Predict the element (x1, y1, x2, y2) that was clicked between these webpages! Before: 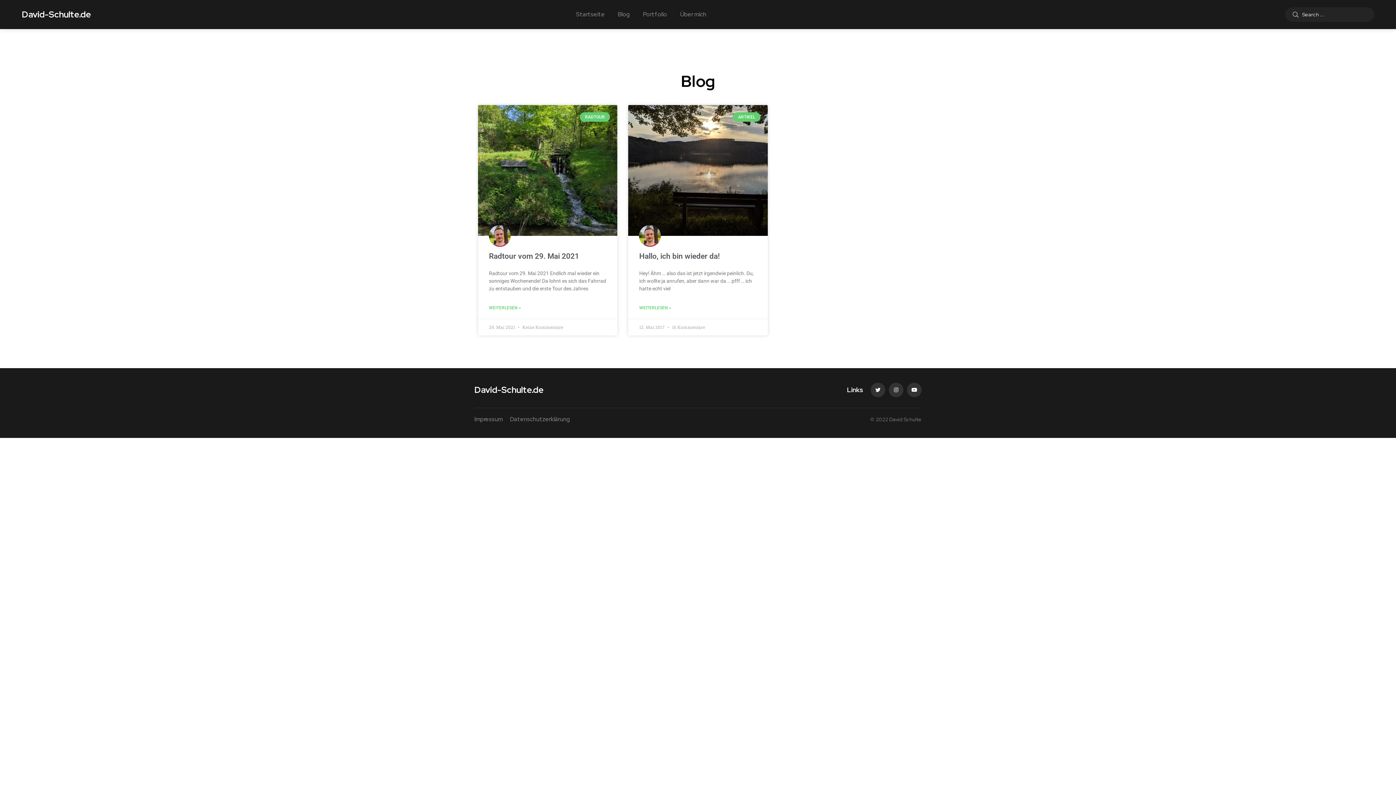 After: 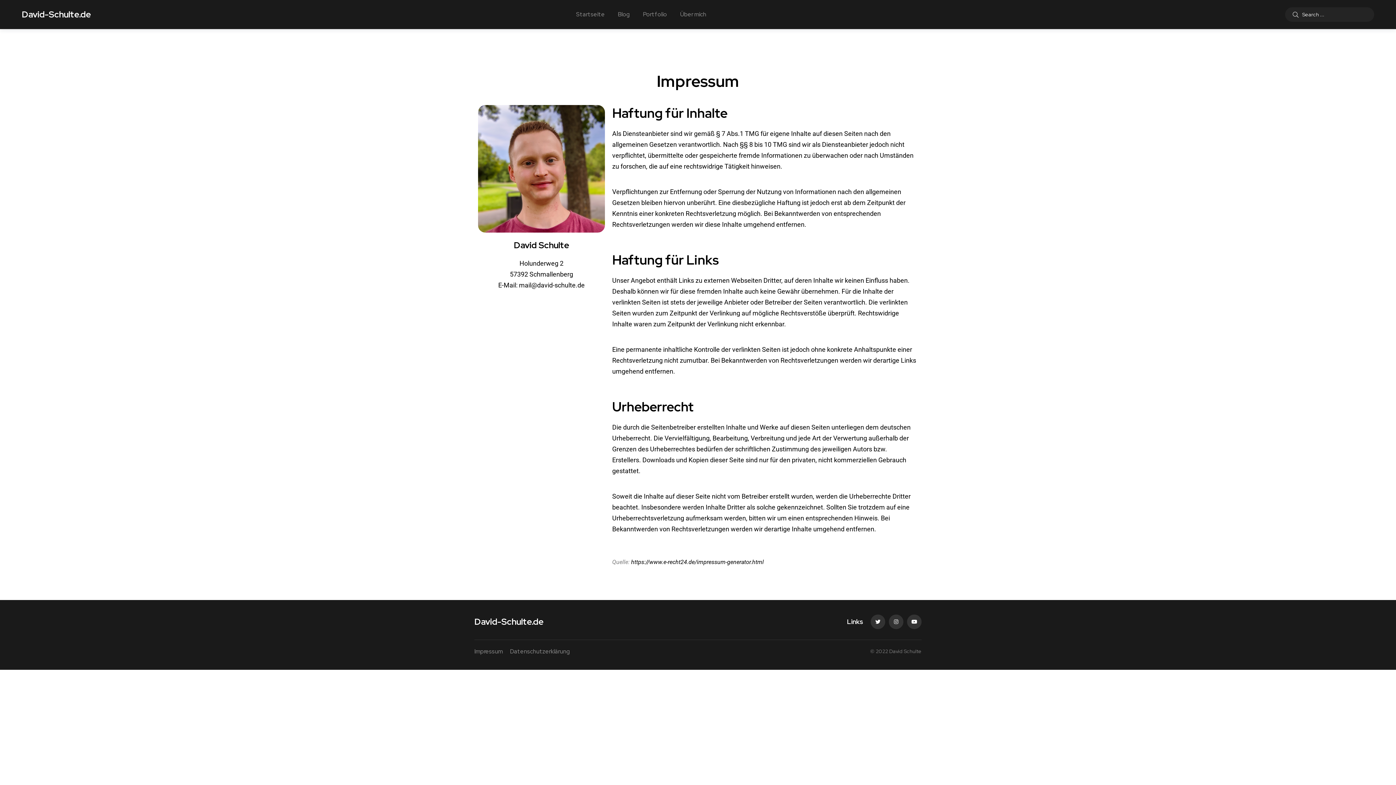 Action: bbox: (474, 415, 502, 423) label: Impressum